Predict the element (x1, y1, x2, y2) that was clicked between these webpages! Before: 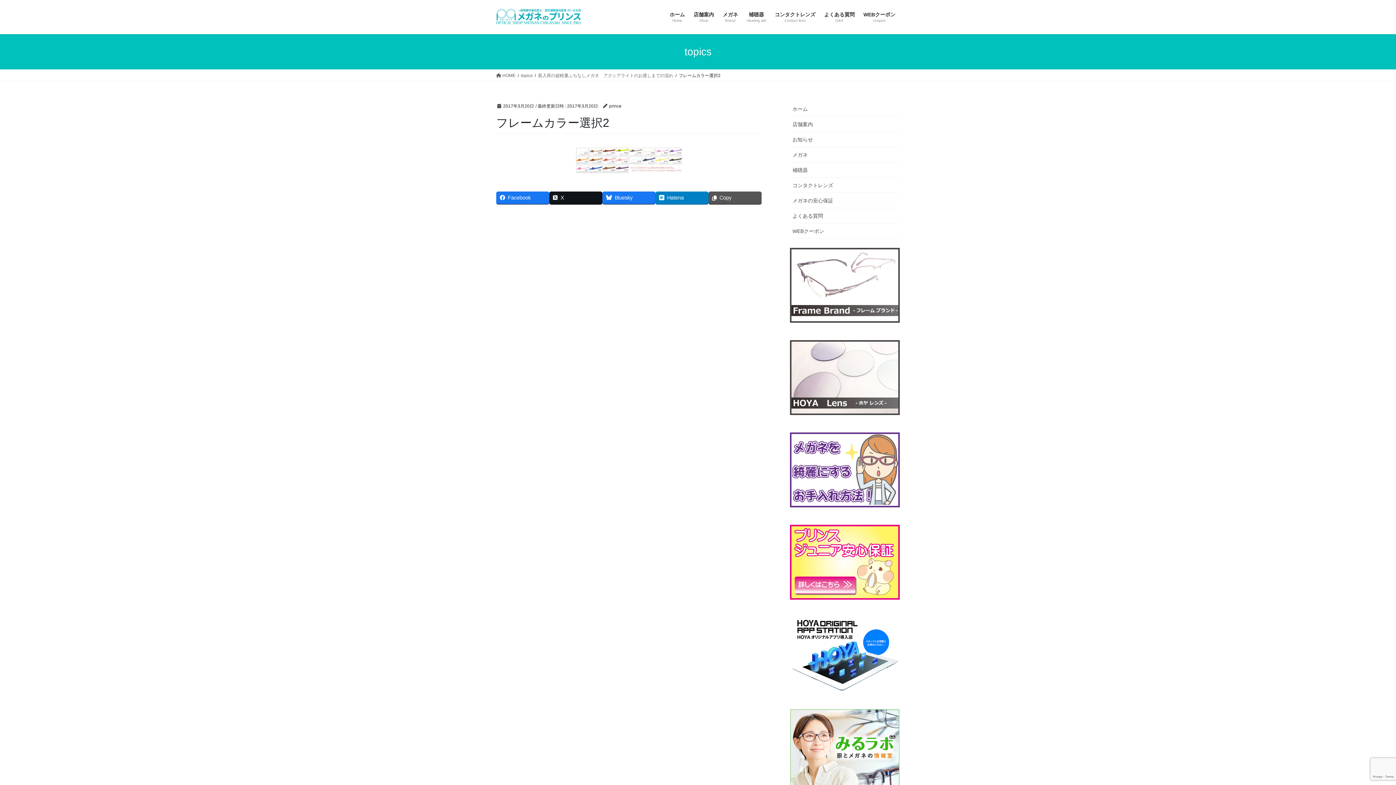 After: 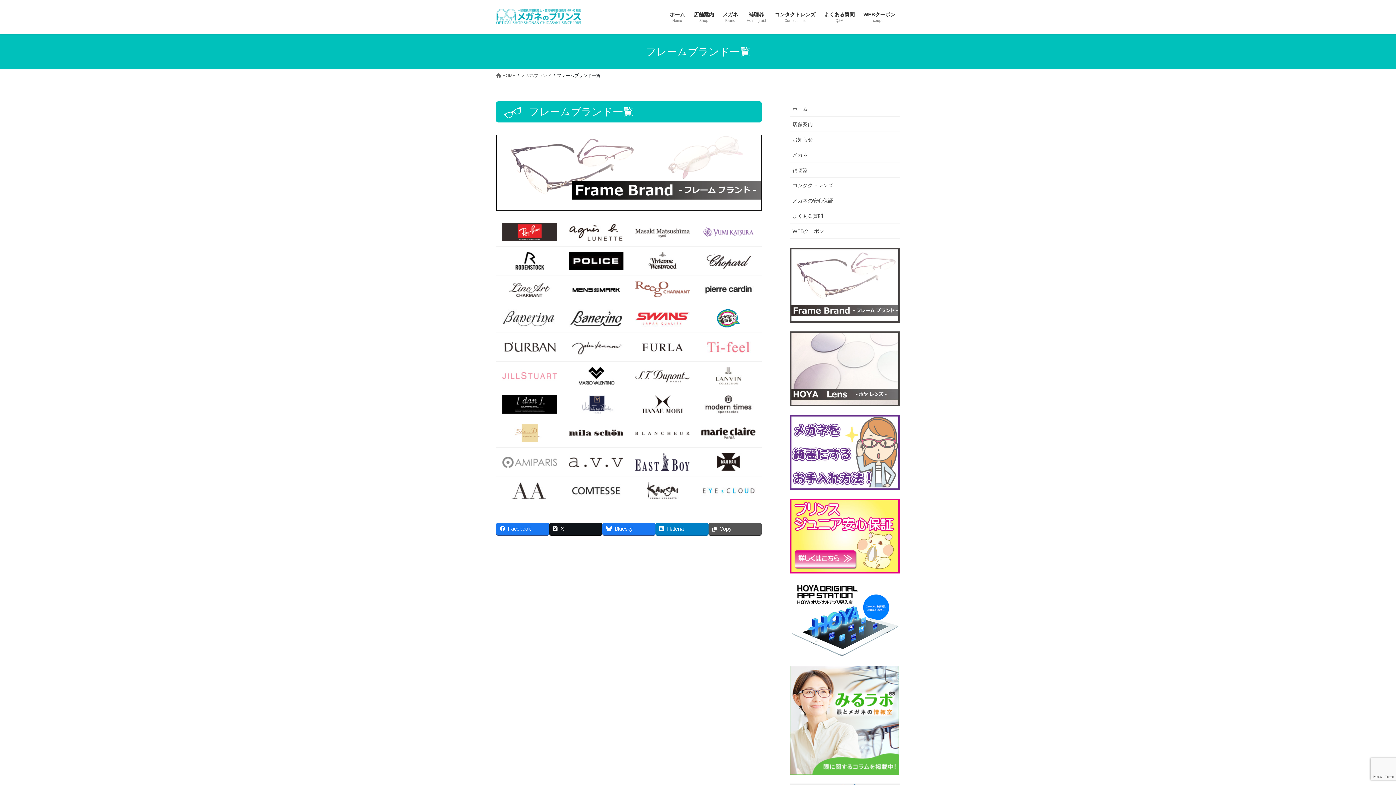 Action: bbox: (790, 248, 900, 322)